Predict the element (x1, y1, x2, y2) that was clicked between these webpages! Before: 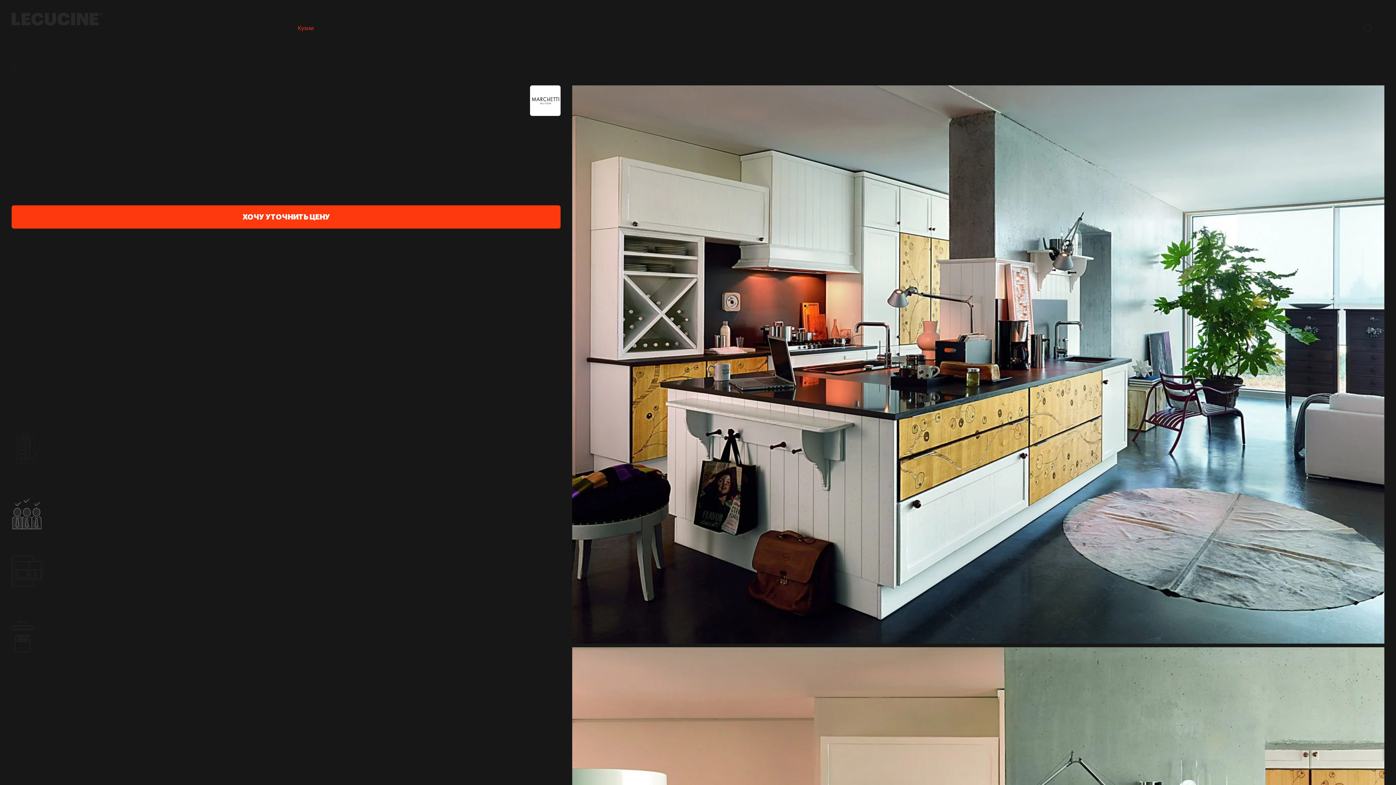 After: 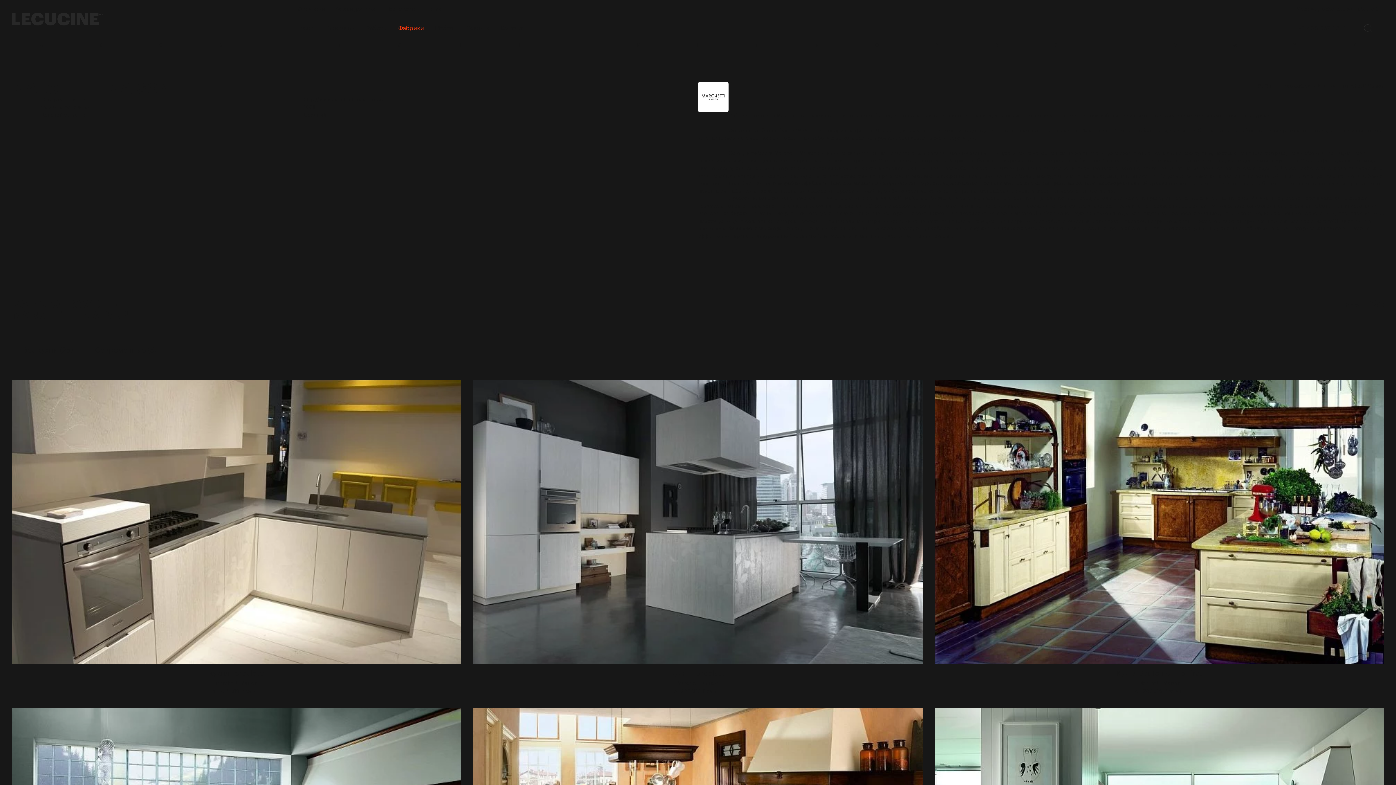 Action: bbox: (530, 85, 560, 116)